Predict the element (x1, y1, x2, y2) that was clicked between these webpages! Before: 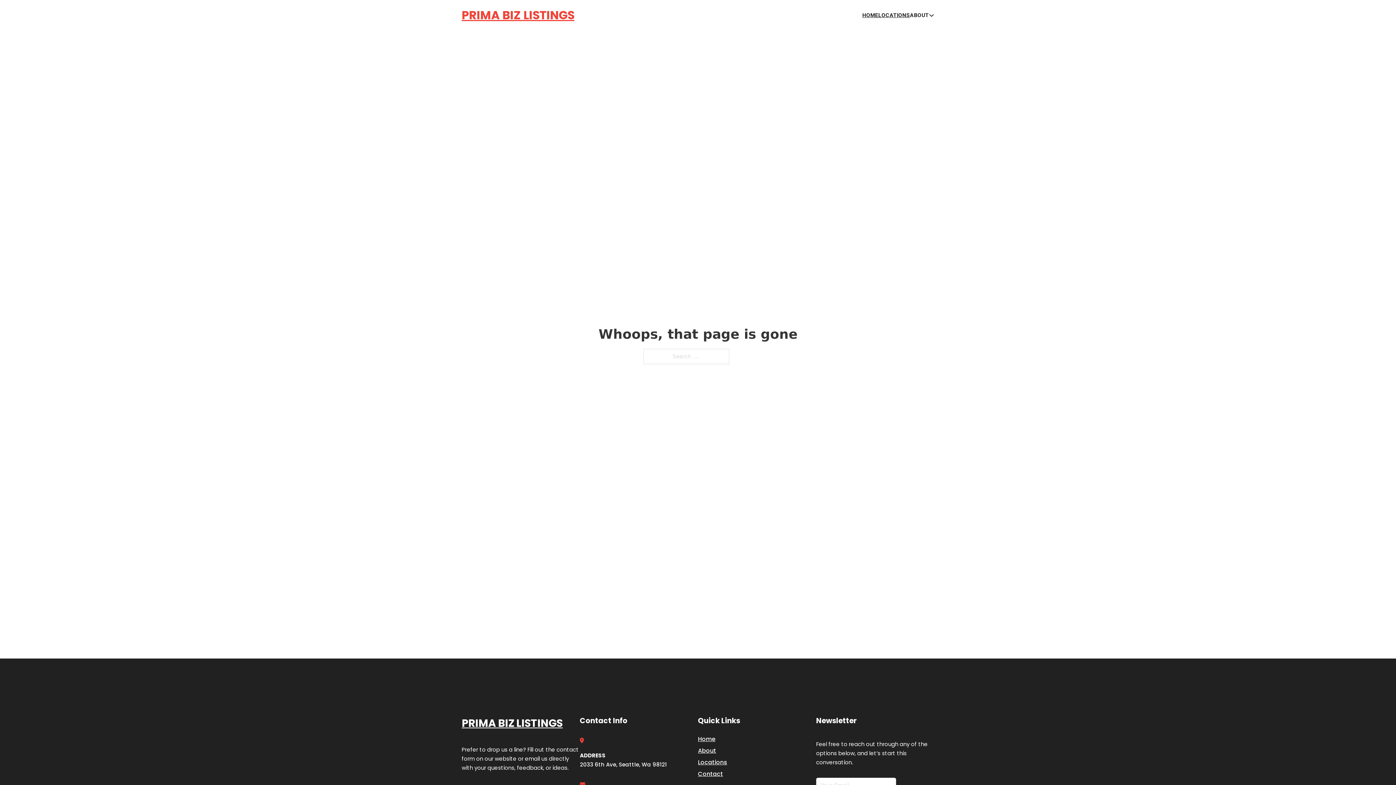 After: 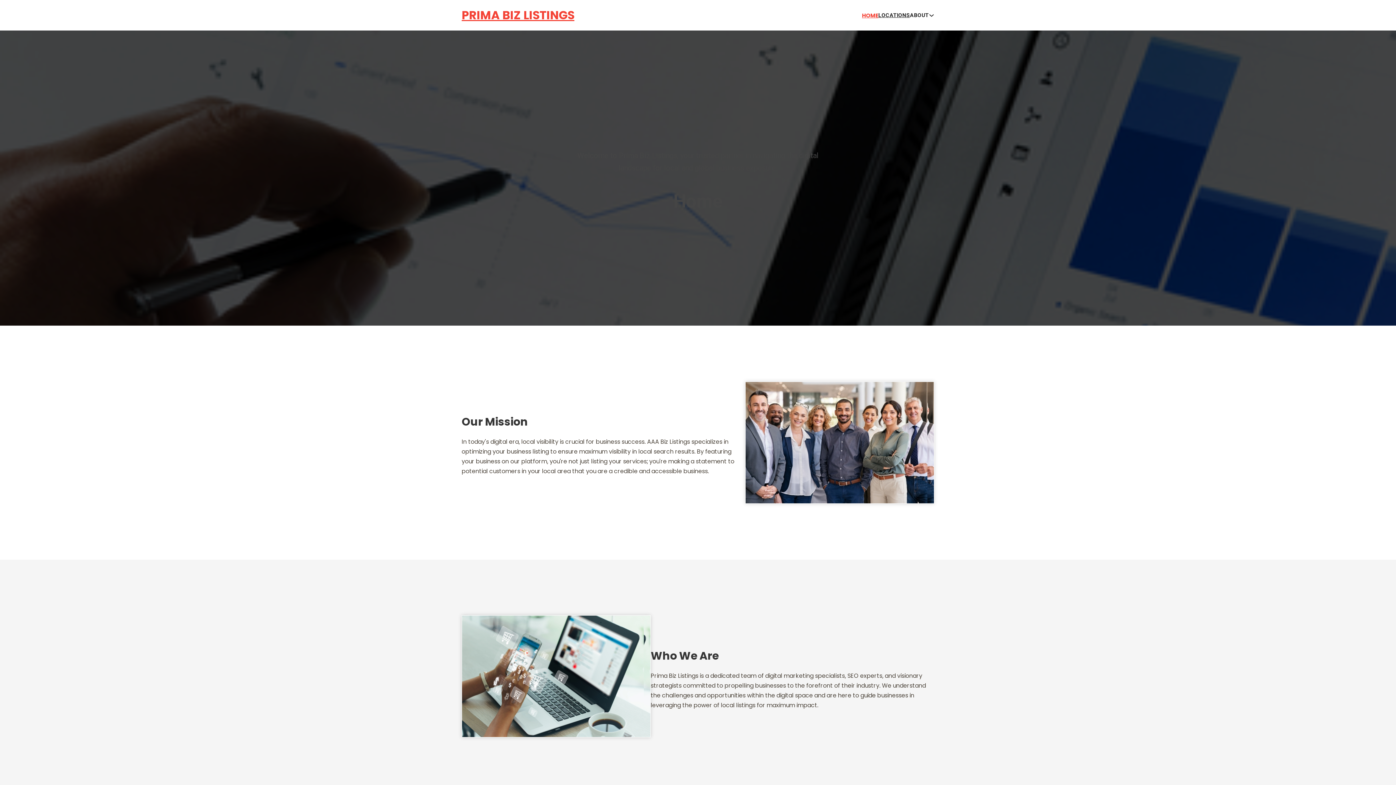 Action: bbox: (698, 734, 715, 744) label: Home